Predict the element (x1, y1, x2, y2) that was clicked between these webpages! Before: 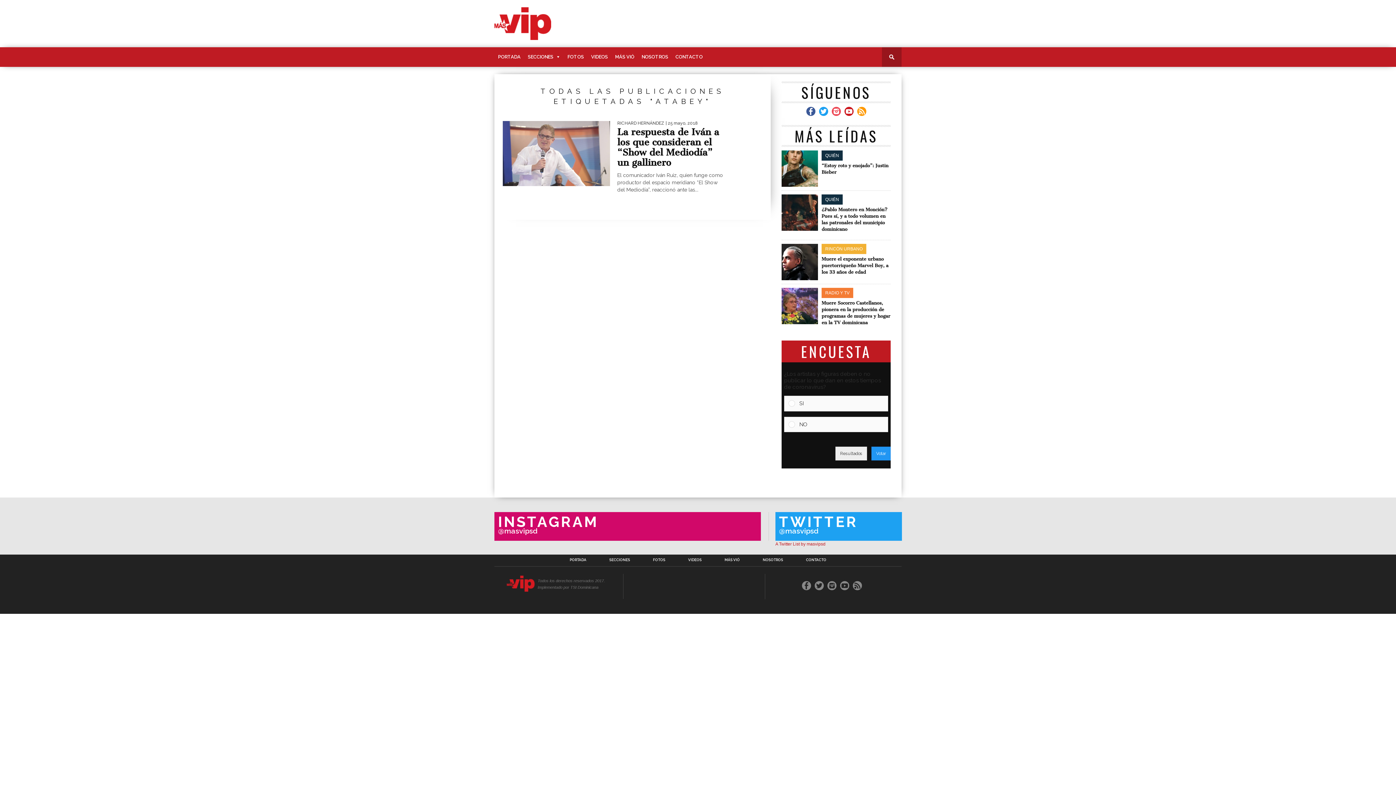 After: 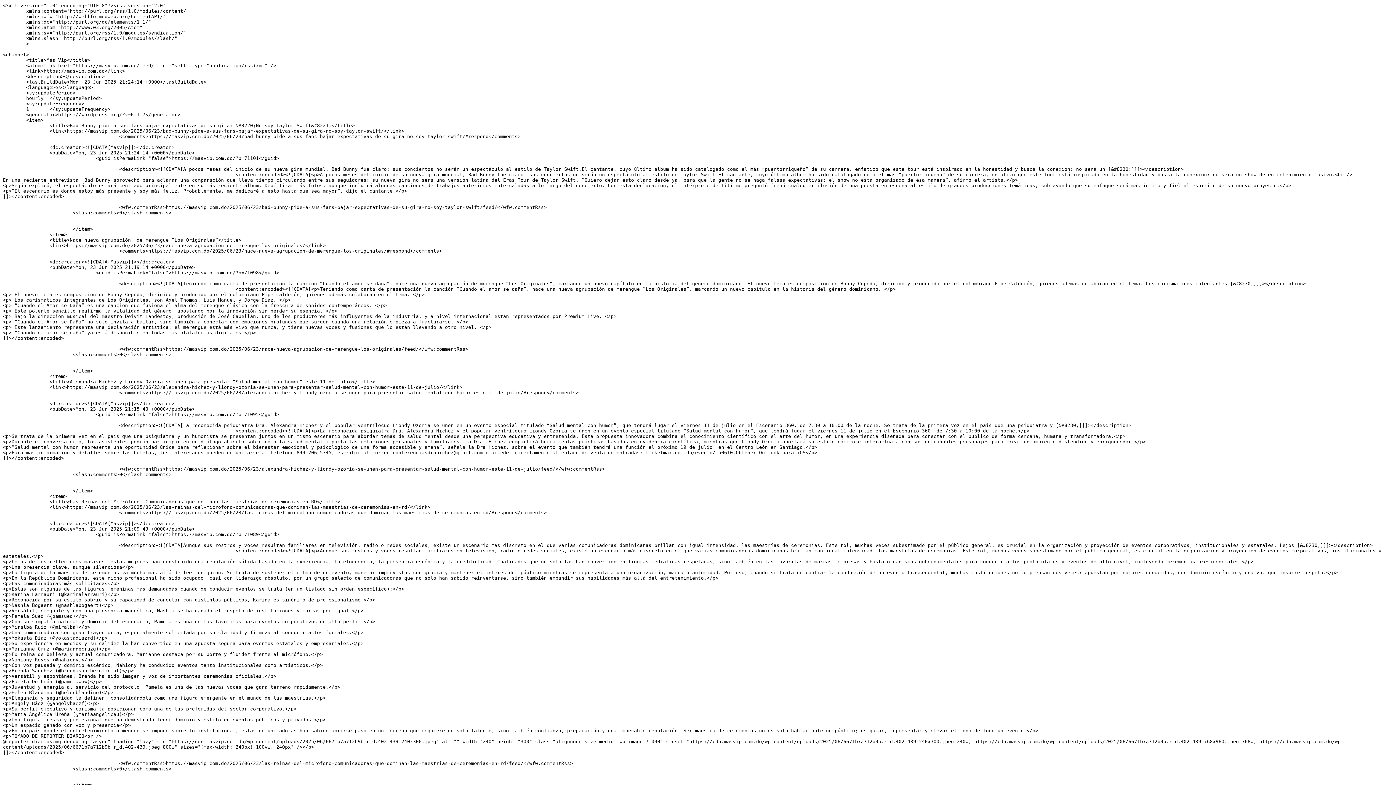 Action: bbox: (853, 581, 862, 590)